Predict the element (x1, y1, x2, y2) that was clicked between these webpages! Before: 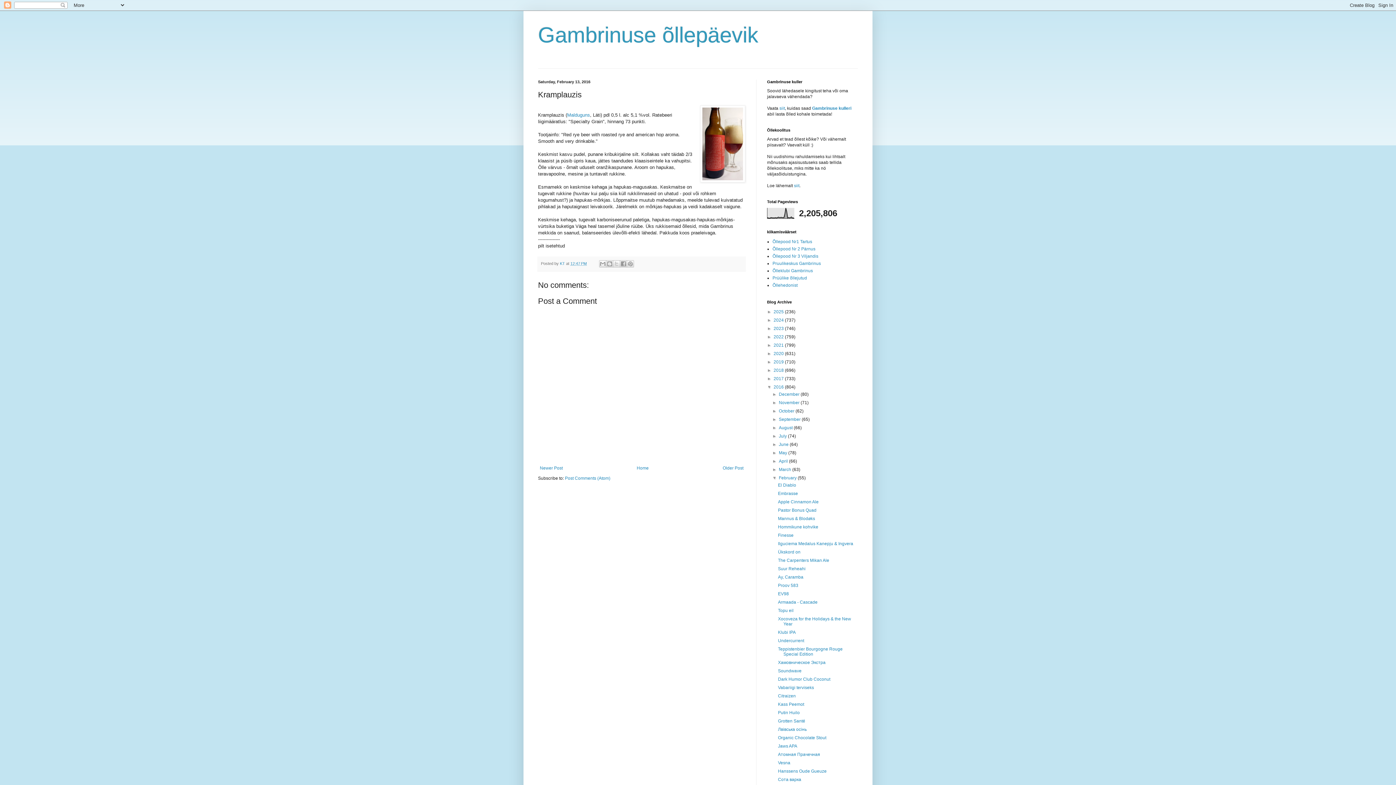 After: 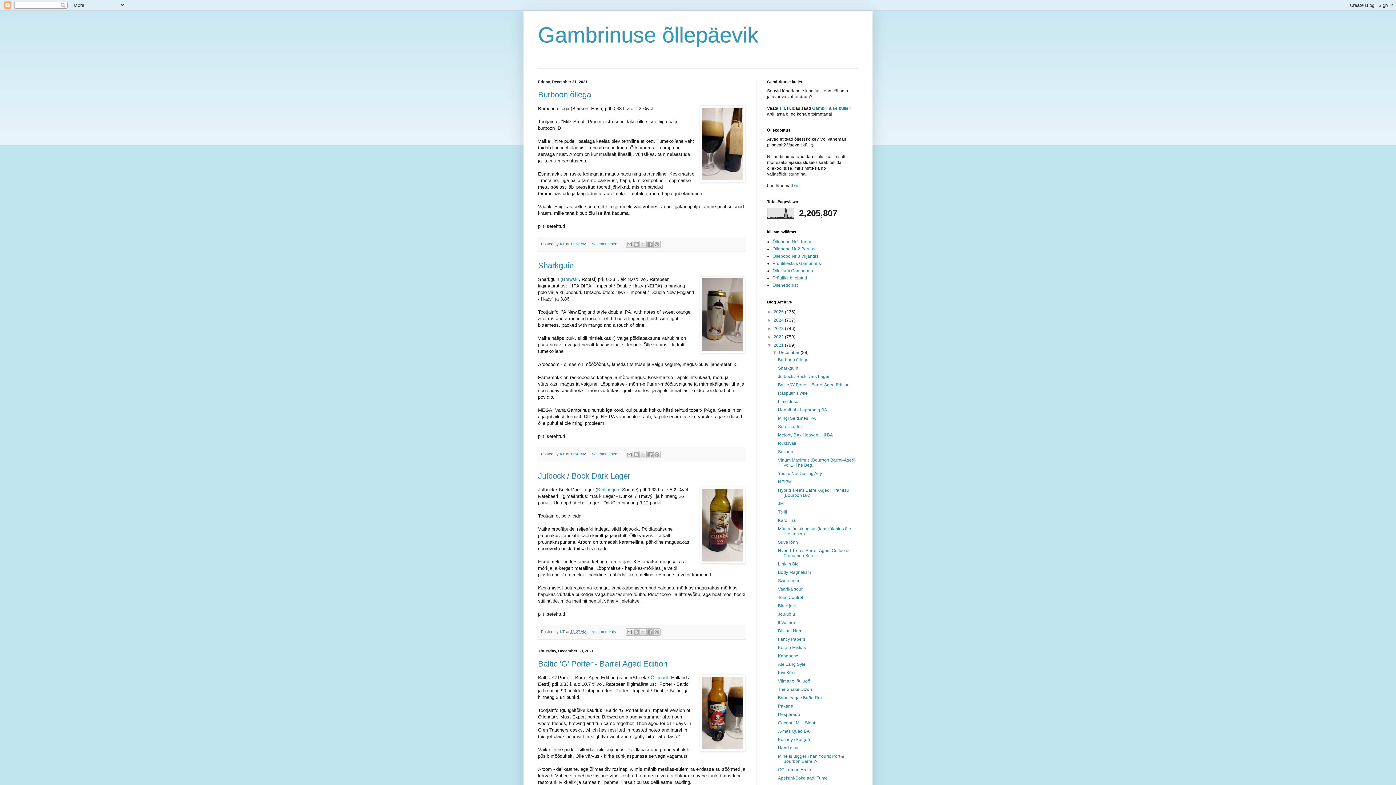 Action: label: 2021  bbox: (773, 342, 785, 348)